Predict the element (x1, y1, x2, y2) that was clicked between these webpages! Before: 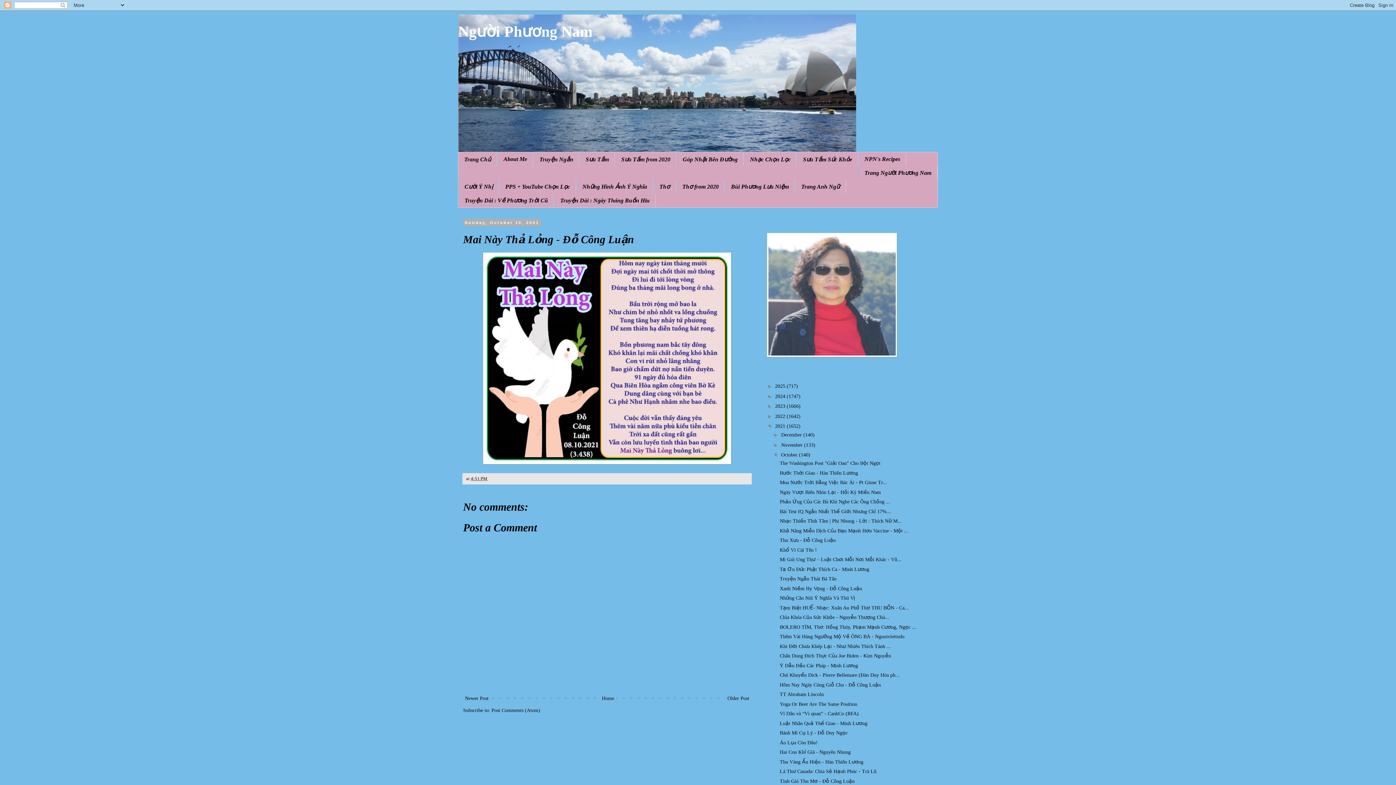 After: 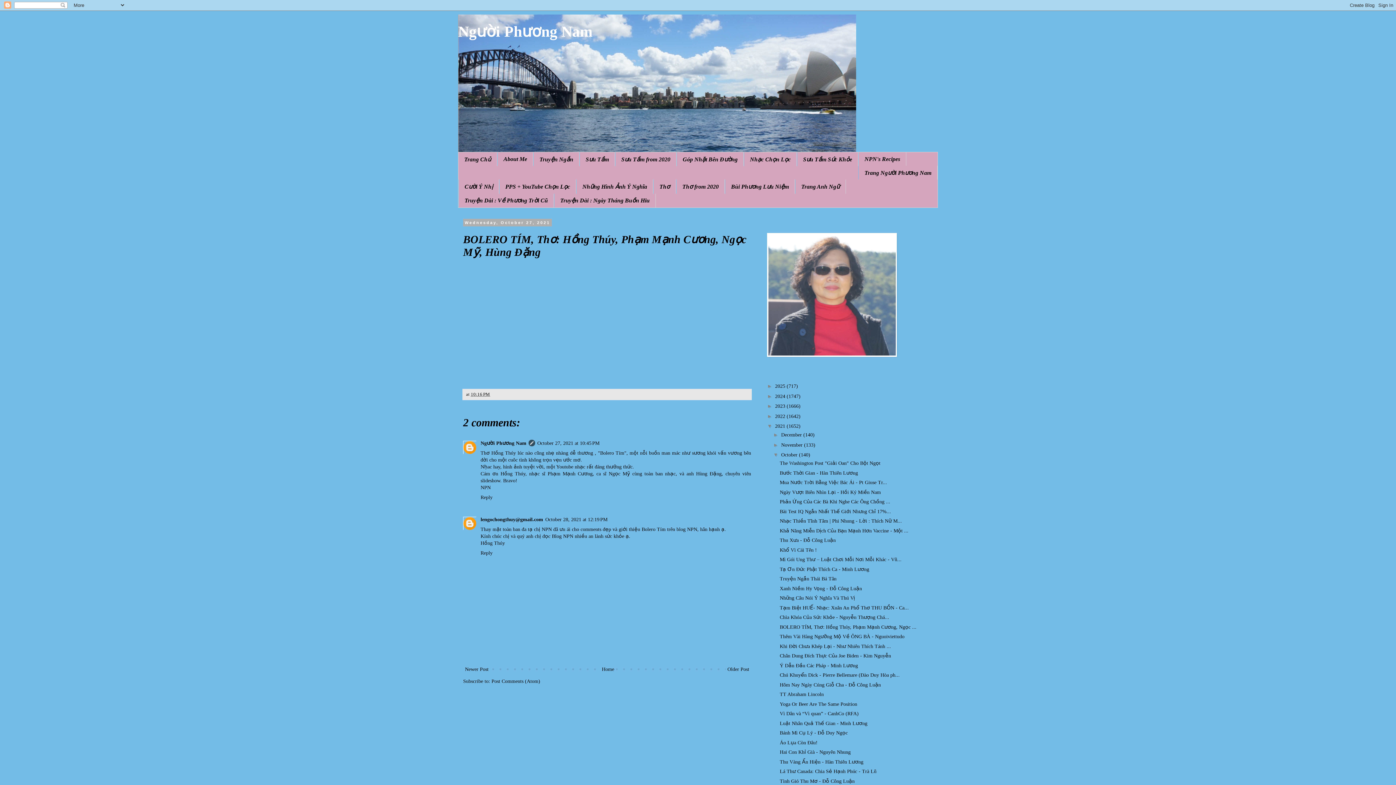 Action: label: BOLERO TÍM, Thơ: Hồng Thúy, Phạm Mạnh Cương, Ngọc ... bbox: (779, 624, 916, 630)